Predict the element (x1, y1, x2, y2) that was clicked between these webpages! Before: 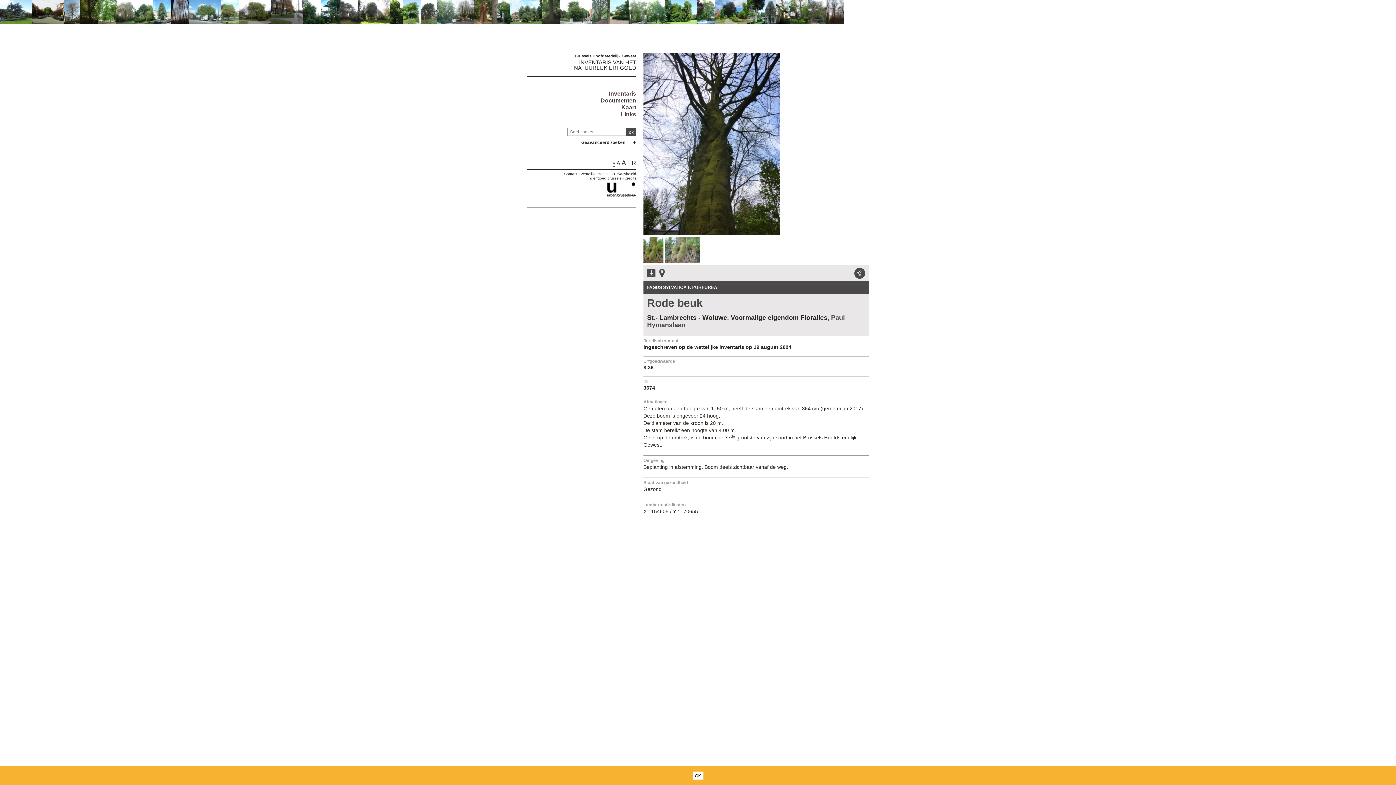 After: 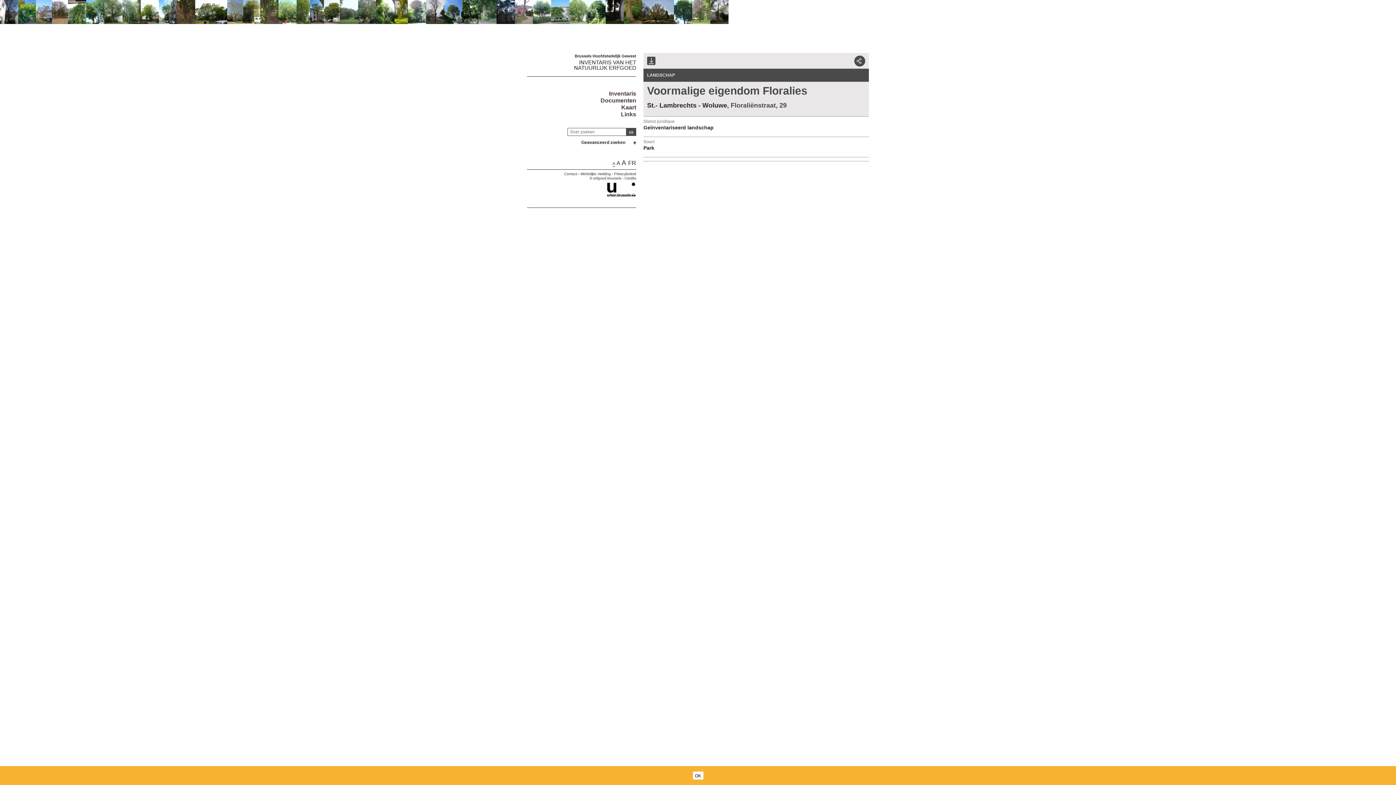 Action: label: Voormalige eigendom Floralies bbox: (730, 314, 827, 321)